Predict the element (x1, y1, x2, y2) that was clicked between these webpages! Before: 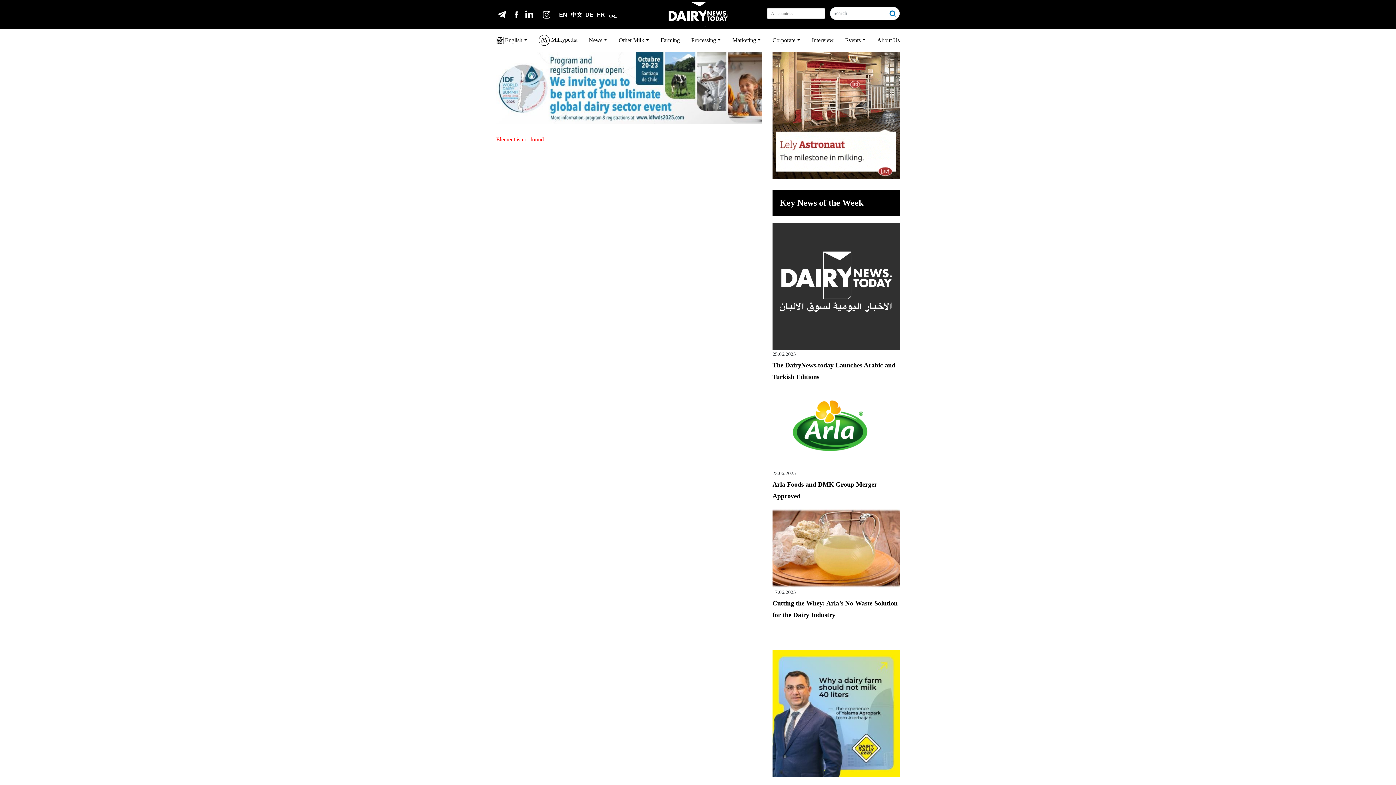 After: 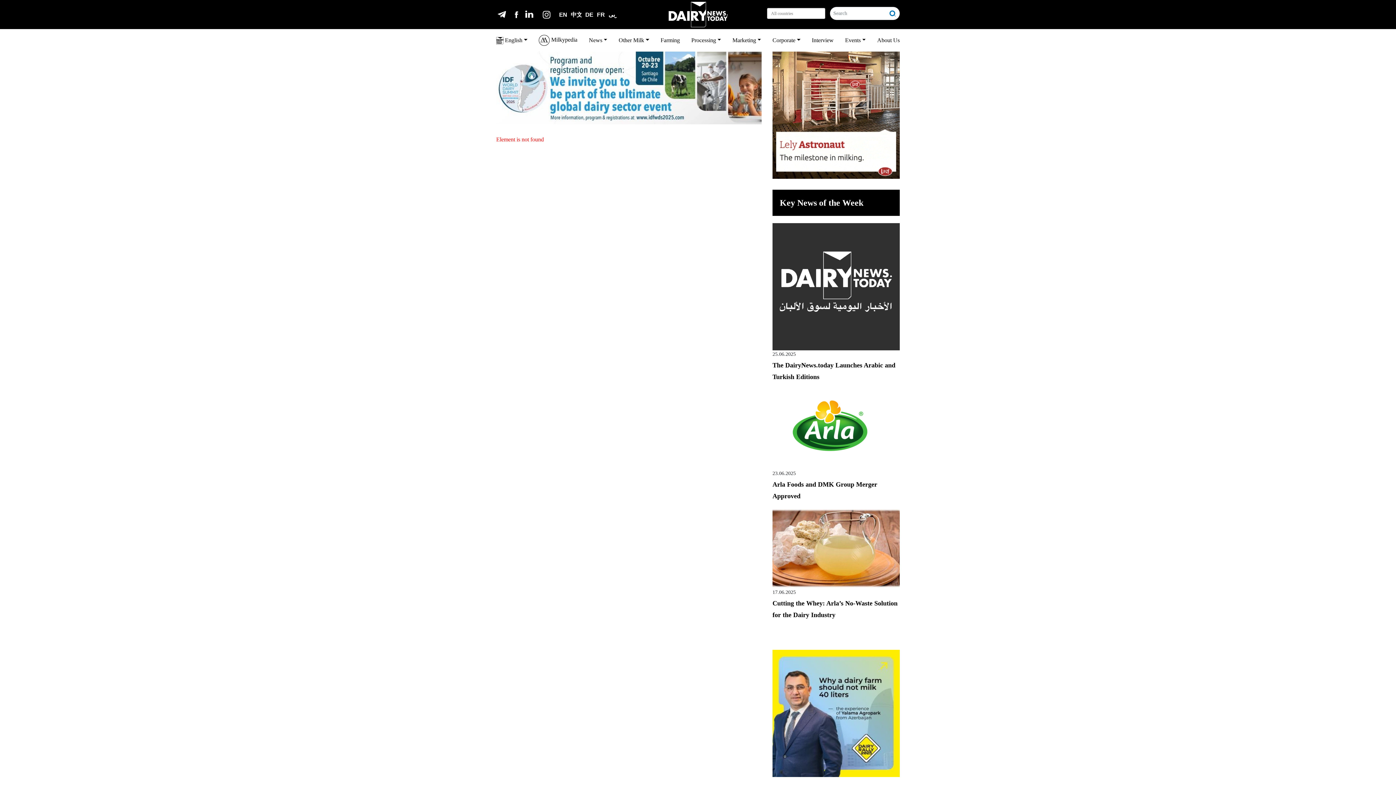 Action: bbox: (510, 8, 525, 20)